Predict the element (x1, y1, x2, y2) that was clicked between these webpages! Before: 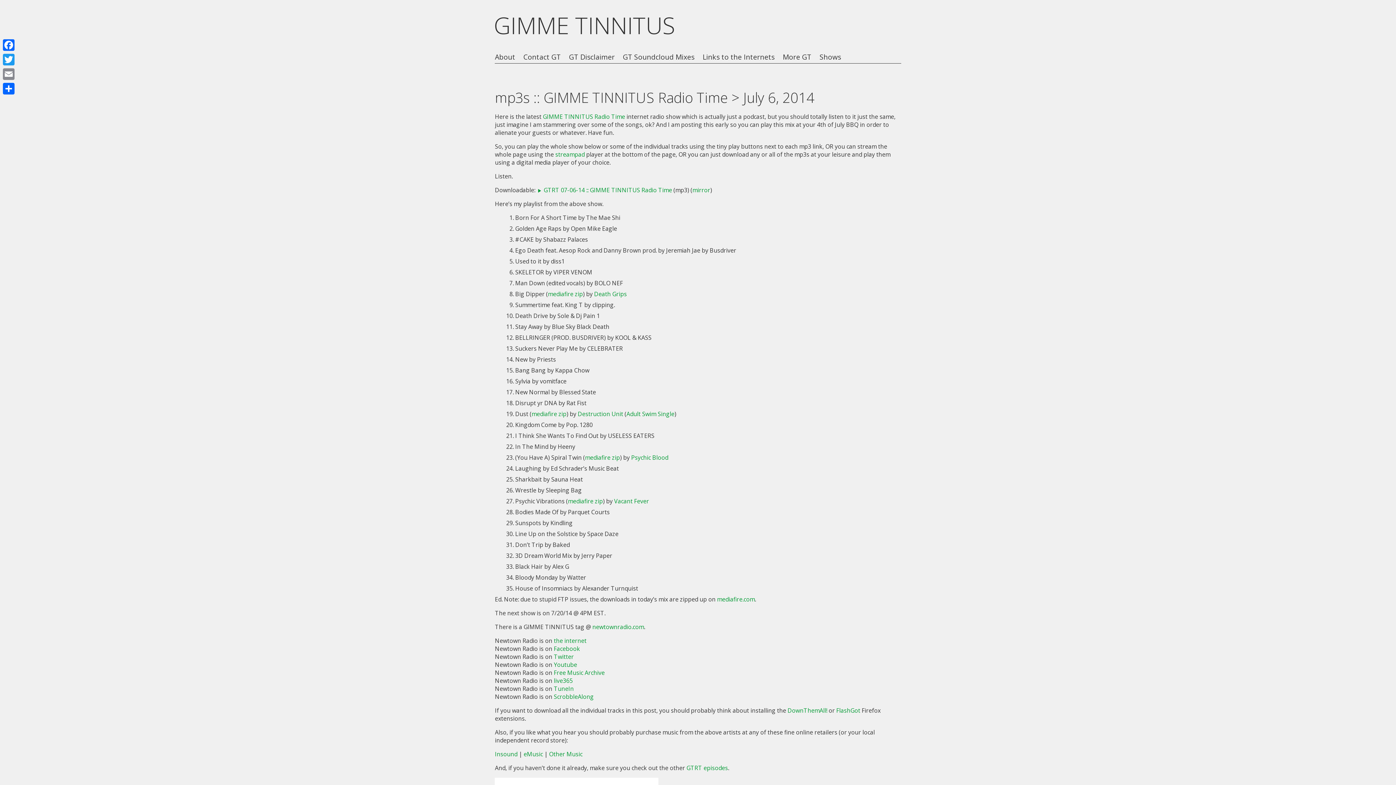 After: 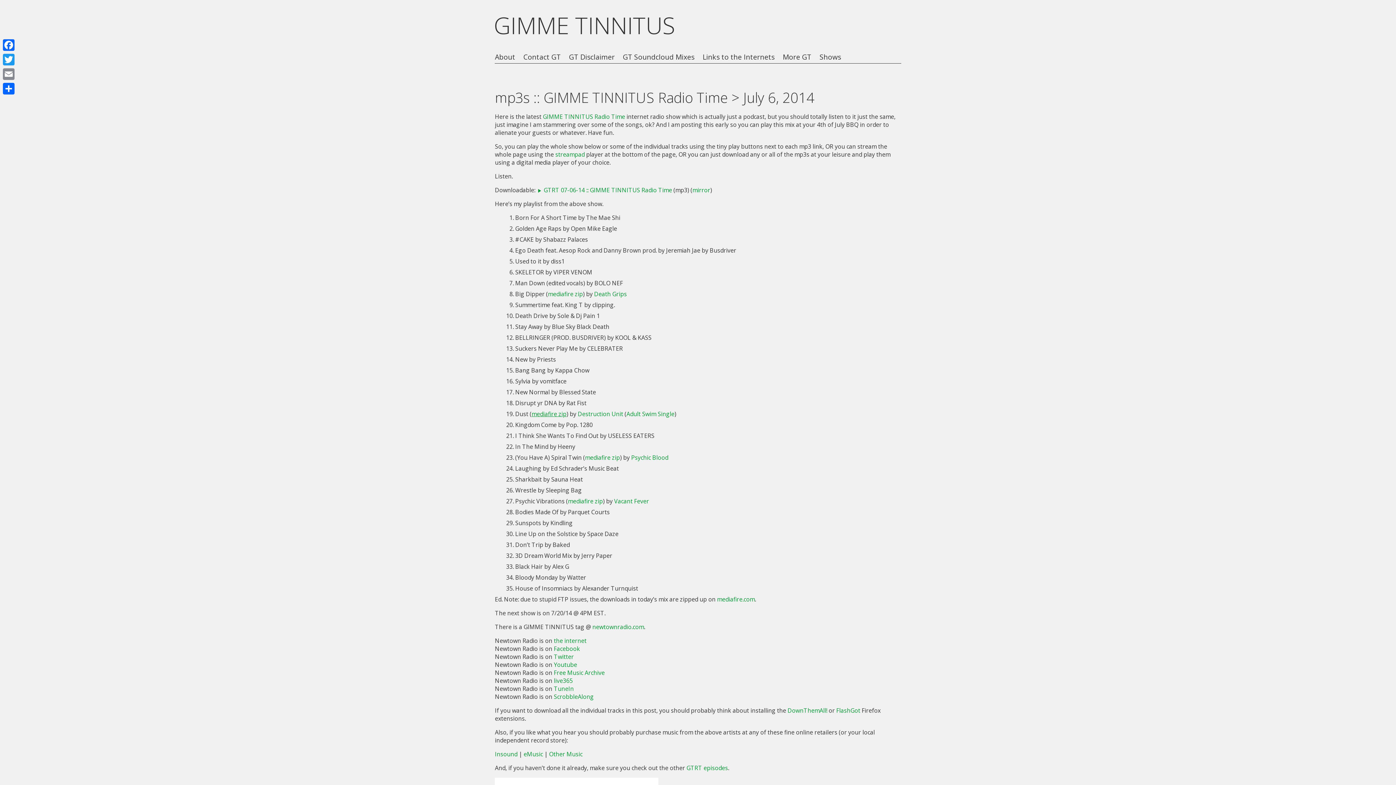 Action: label: mediafire zip bbox: (531, 410, 566, 418)